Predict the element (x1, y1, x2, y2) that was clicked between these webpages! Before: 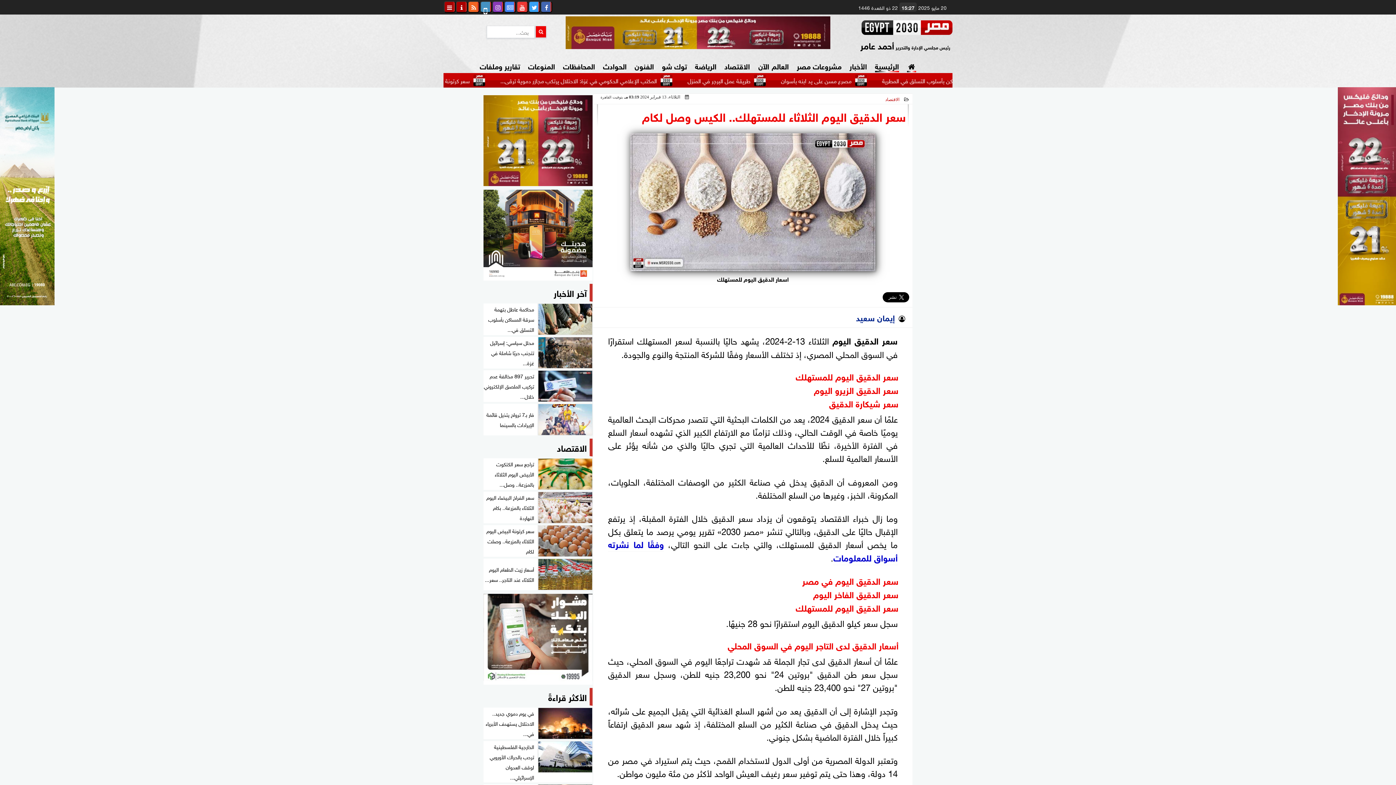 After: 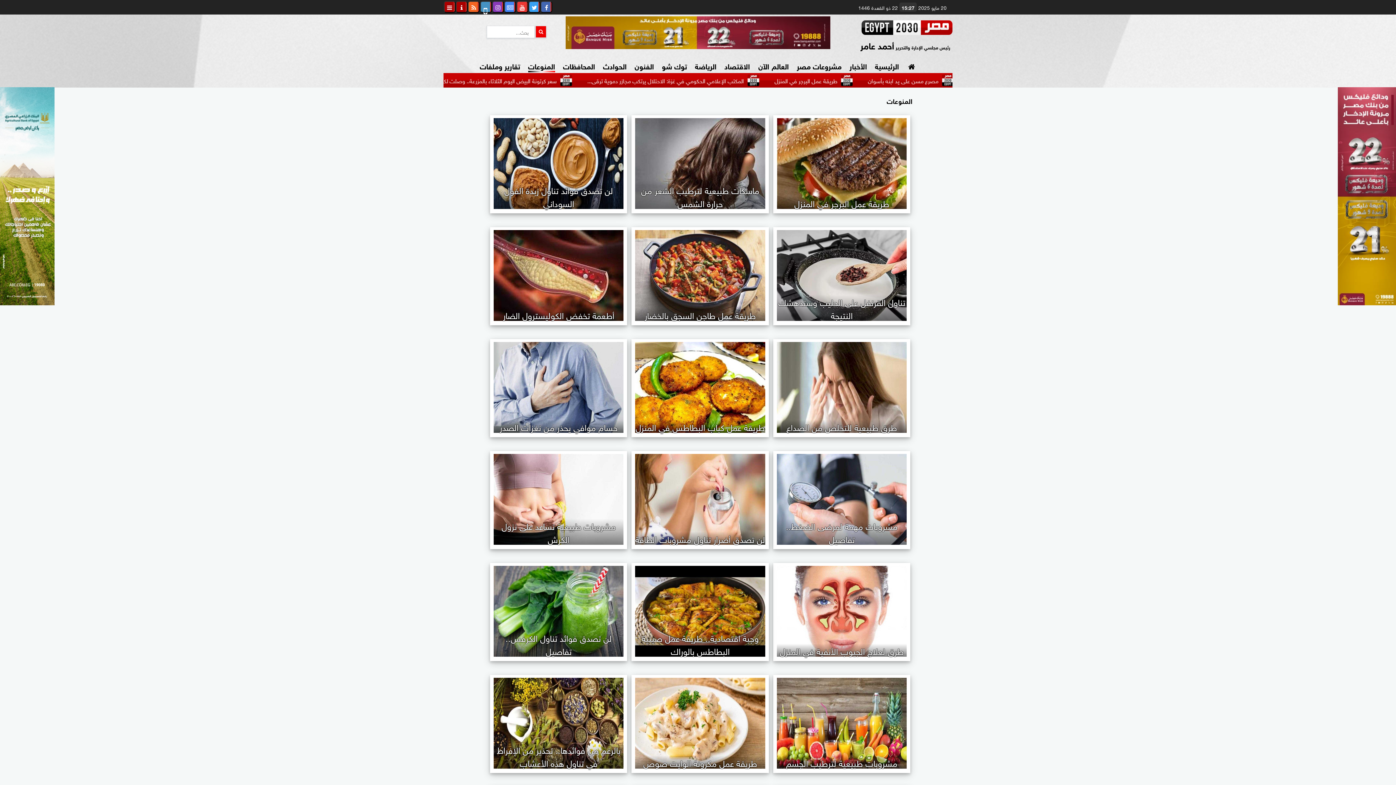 Action: label: المنوعات bbox: (528, 59, 555, 72)